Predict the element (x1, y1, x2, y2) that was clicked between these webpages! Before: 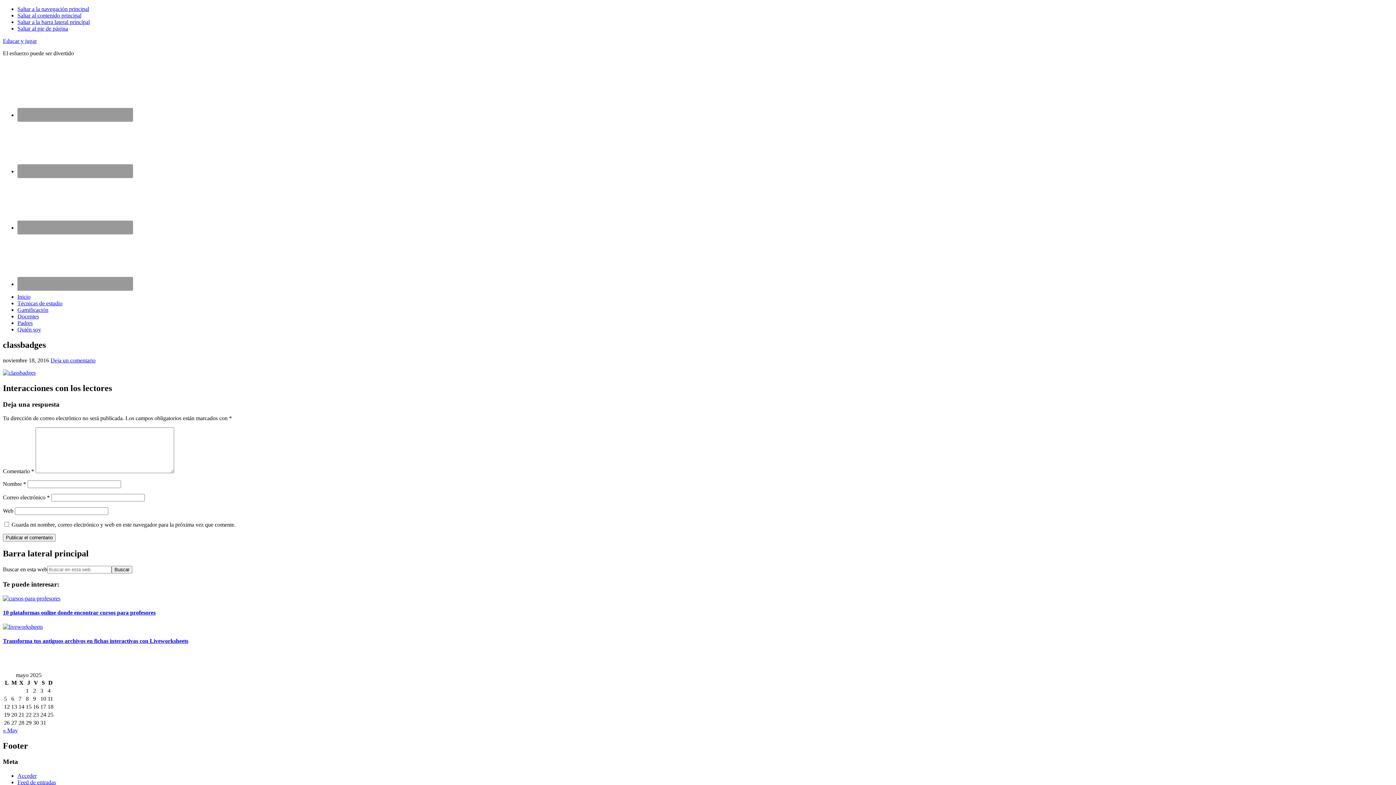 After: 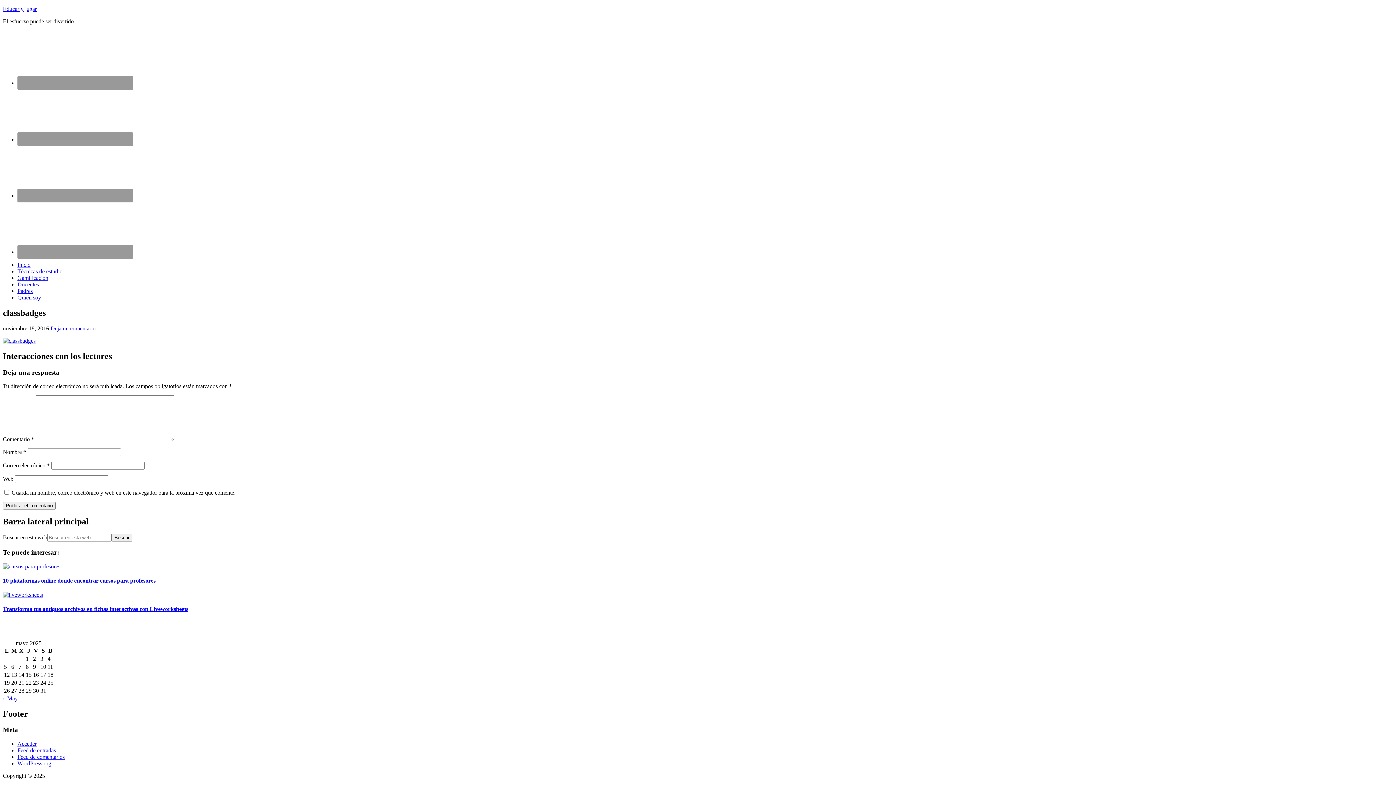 Action: bbox: (50, 357, 95, 363) label: Deja un comentario